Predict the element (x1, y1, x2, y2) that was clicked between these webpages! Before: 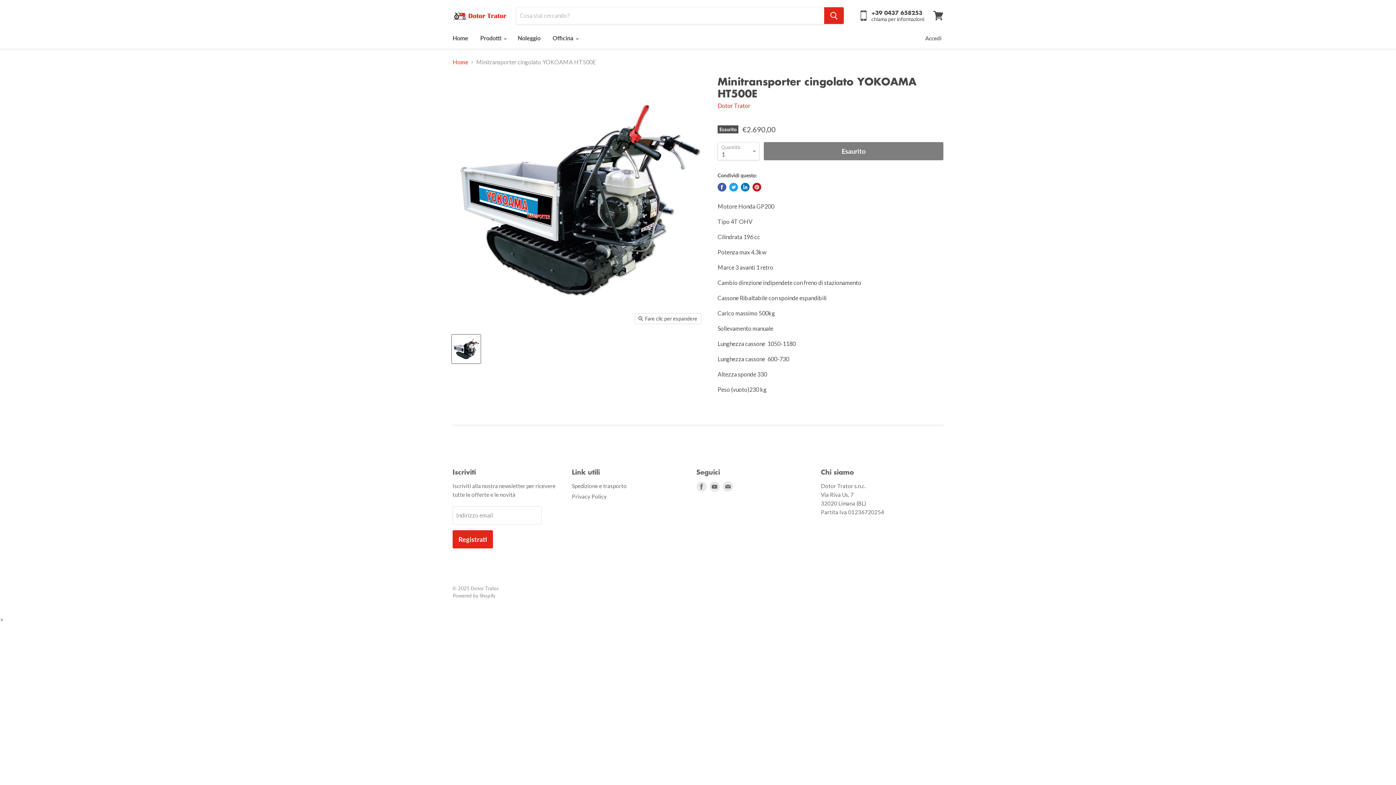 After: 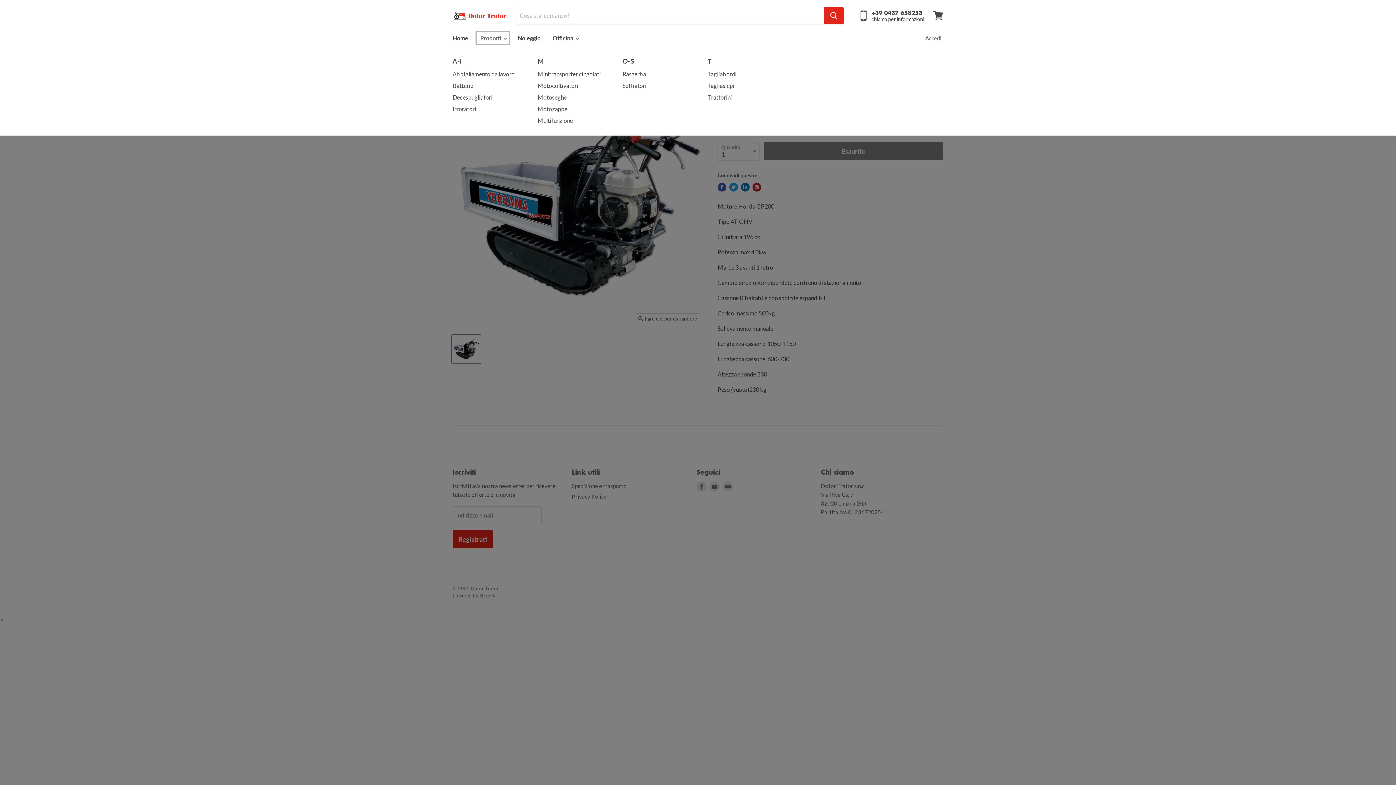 Action: label: Prodotti  bbox: (474, 30, 511, 45)